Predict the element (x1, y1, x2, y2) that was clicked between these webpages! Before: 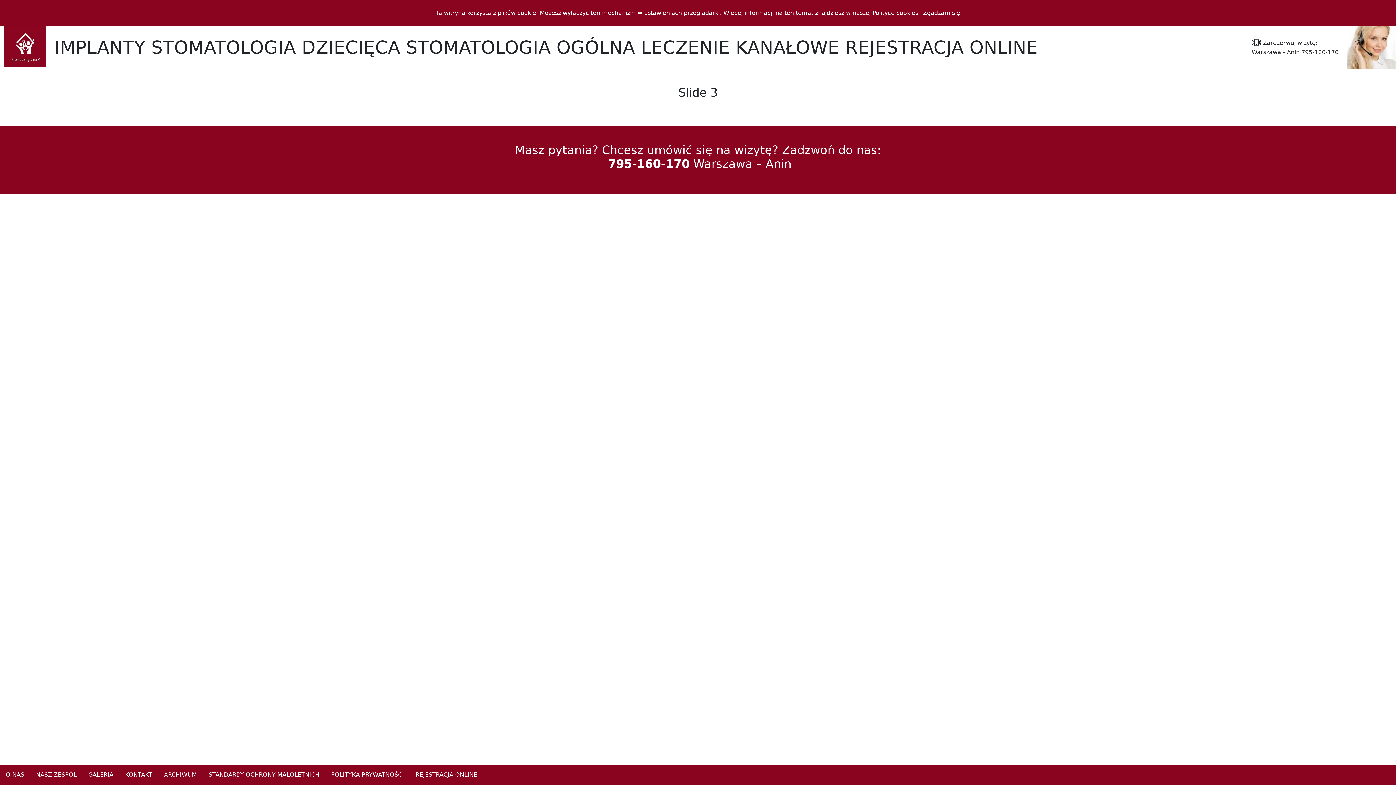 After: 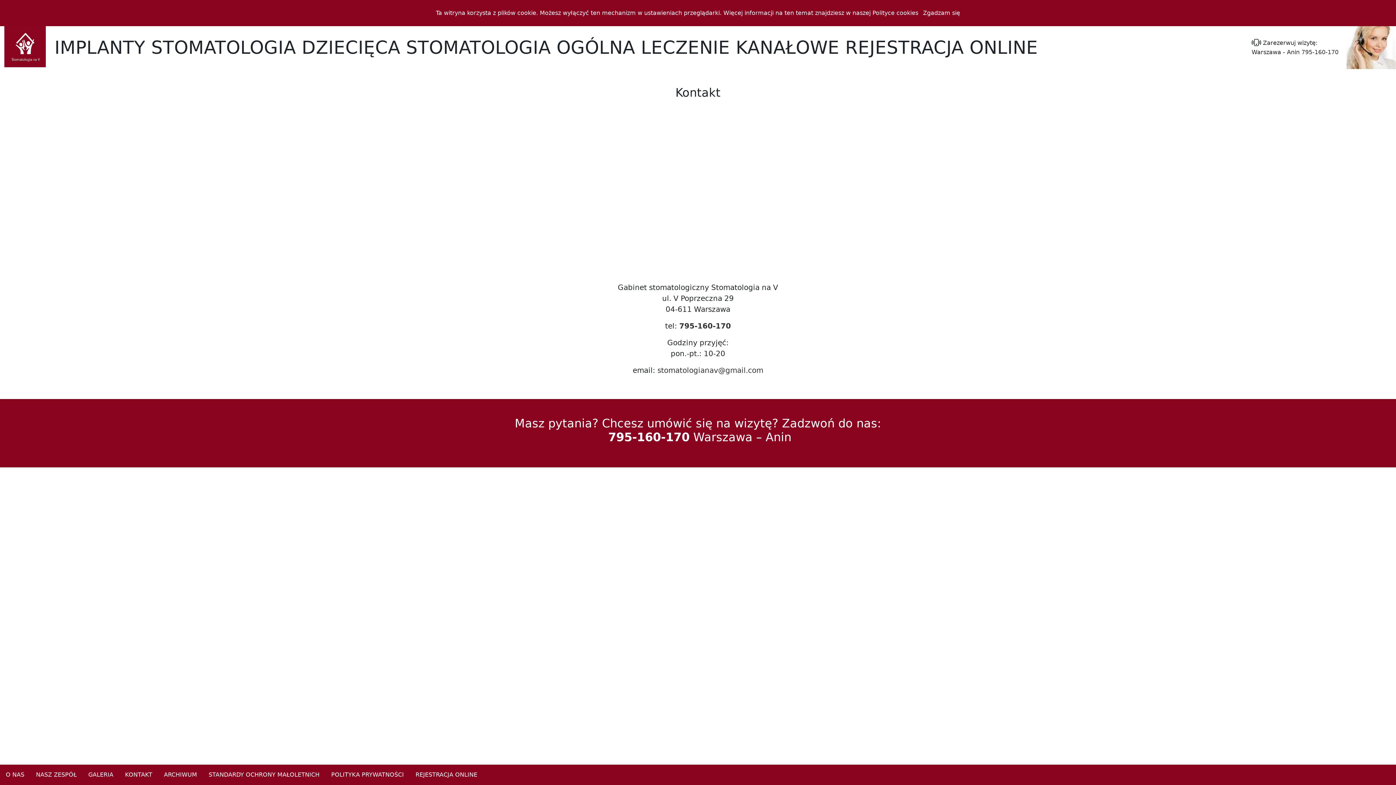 Action: bbox: (119, 768, 158, 782) label: KONTAKT